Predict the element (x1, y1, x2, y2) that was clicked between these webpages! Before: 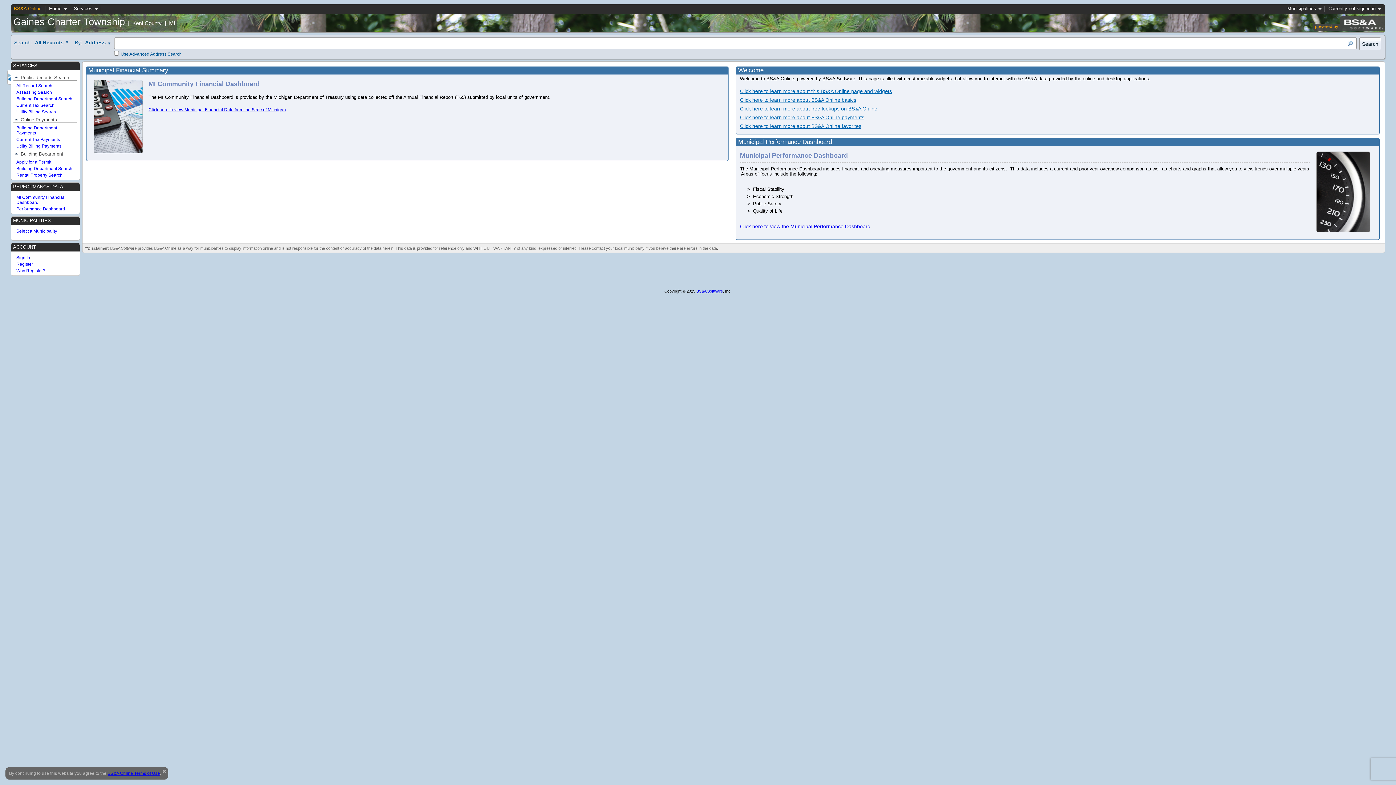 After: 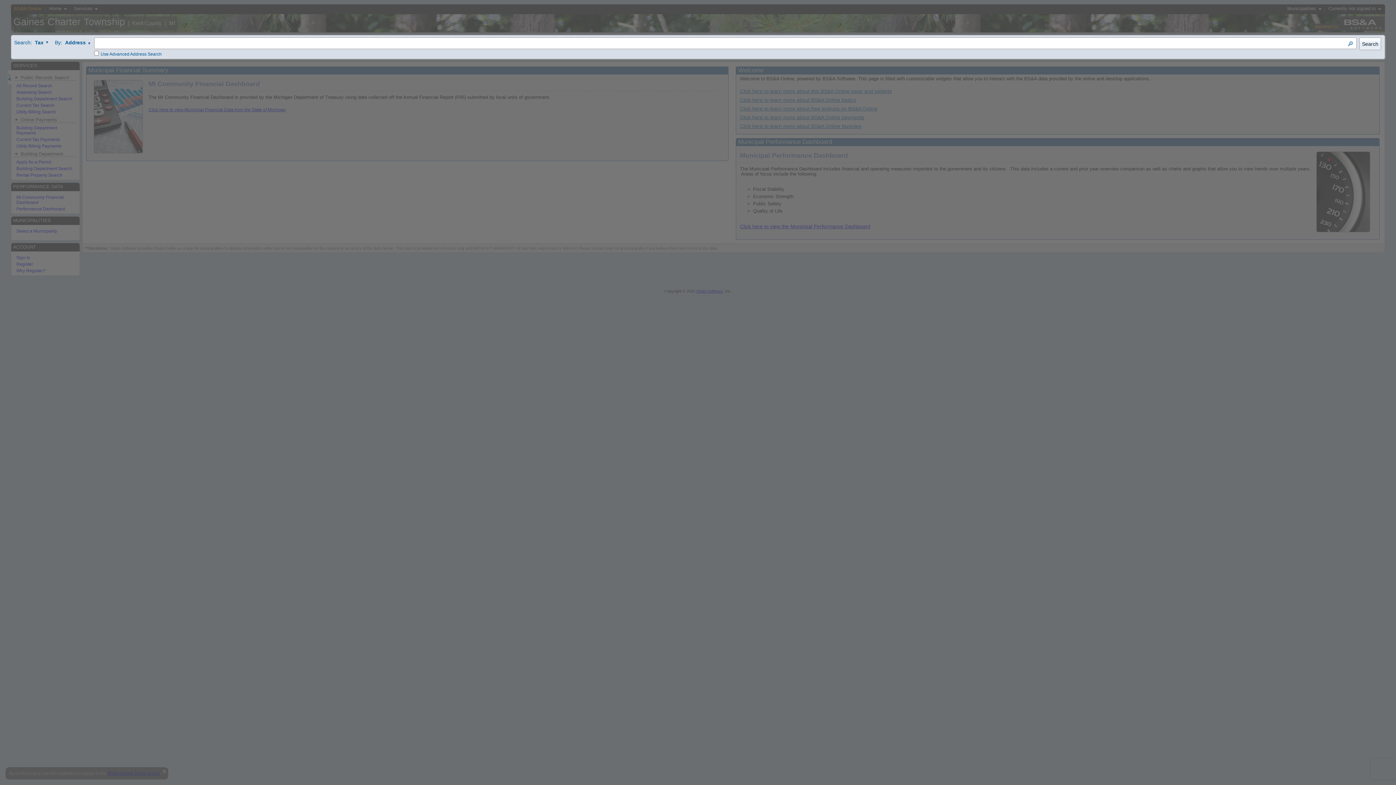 Action: bbox: (16, 102, 54, 108) label: Current Tax Search